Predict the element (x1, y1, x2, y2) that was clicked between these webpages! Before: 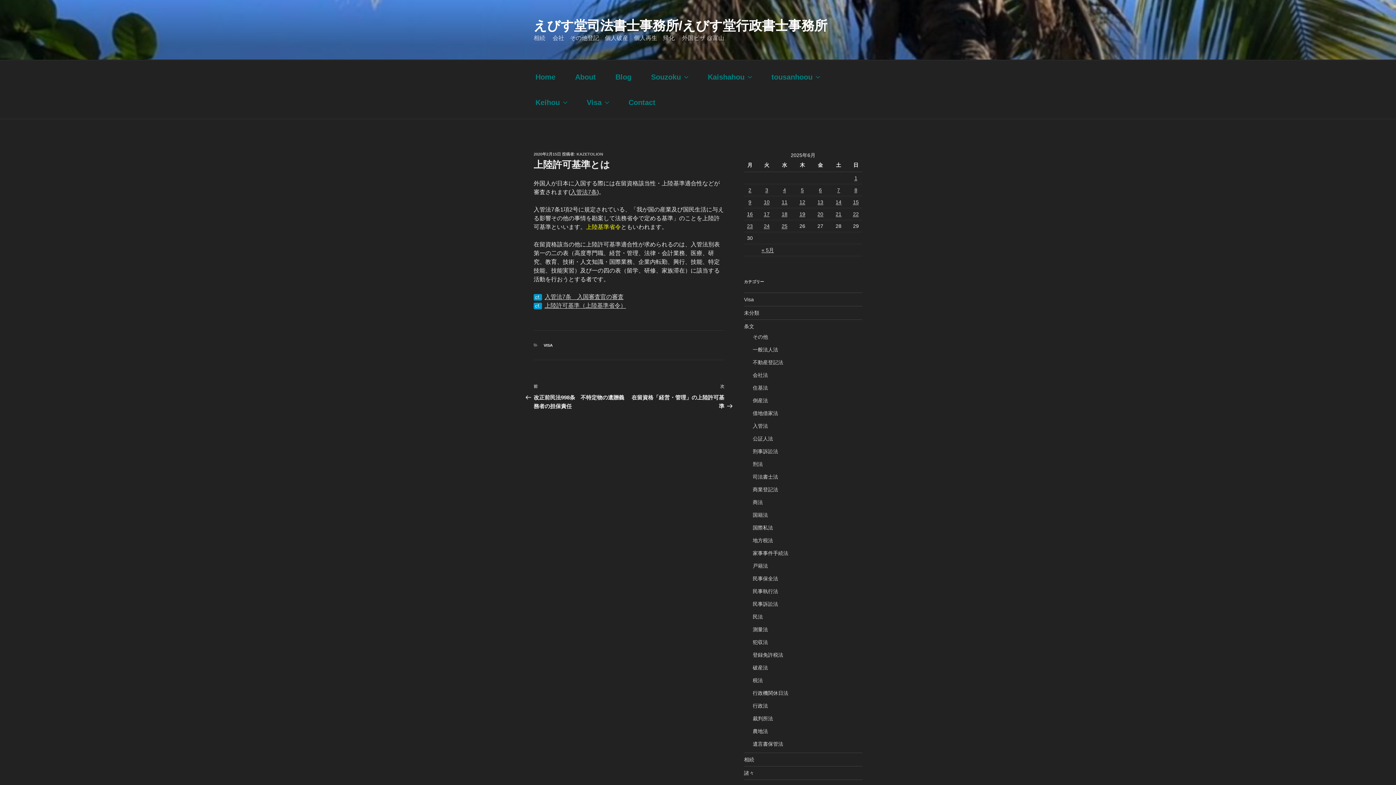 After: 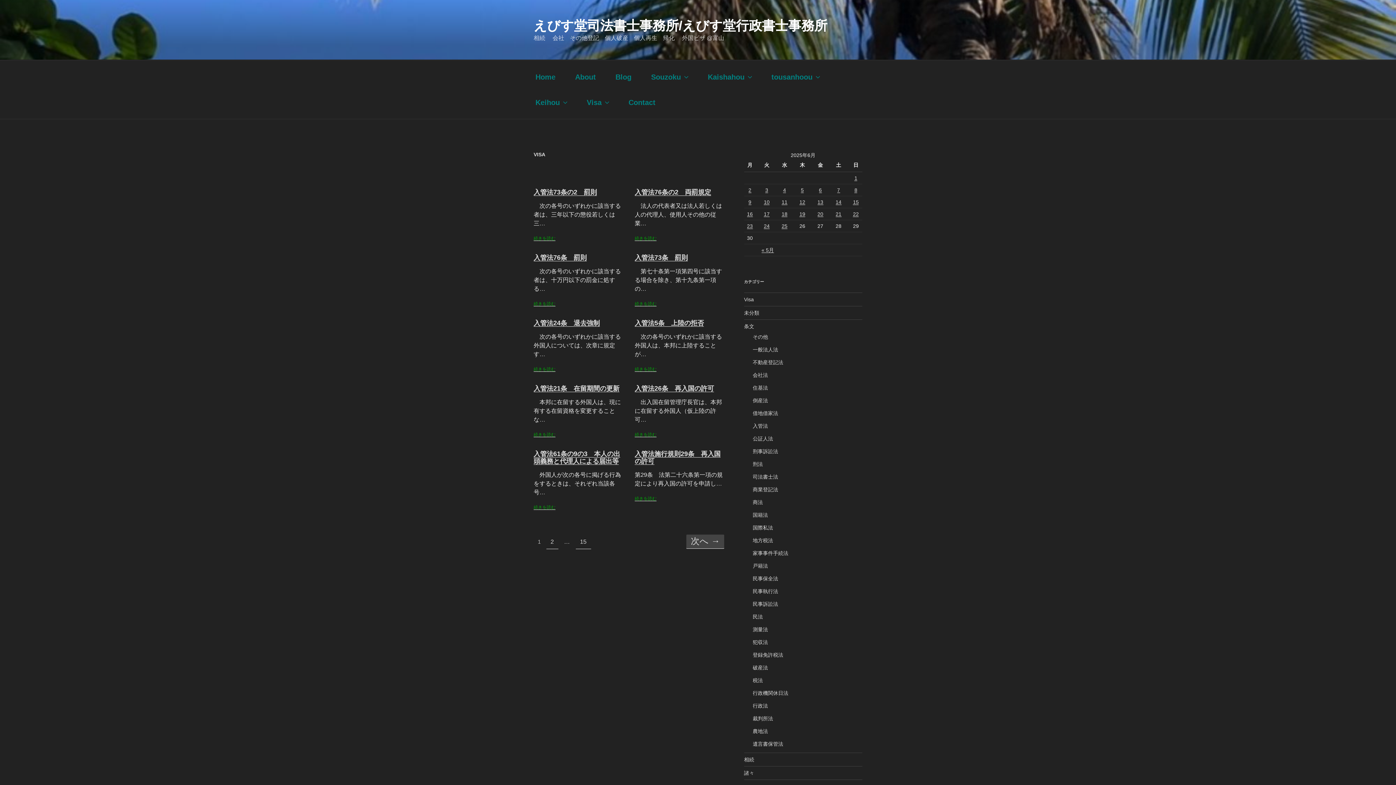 Action: bbox: (577, 89, 618, 115) label: Visa